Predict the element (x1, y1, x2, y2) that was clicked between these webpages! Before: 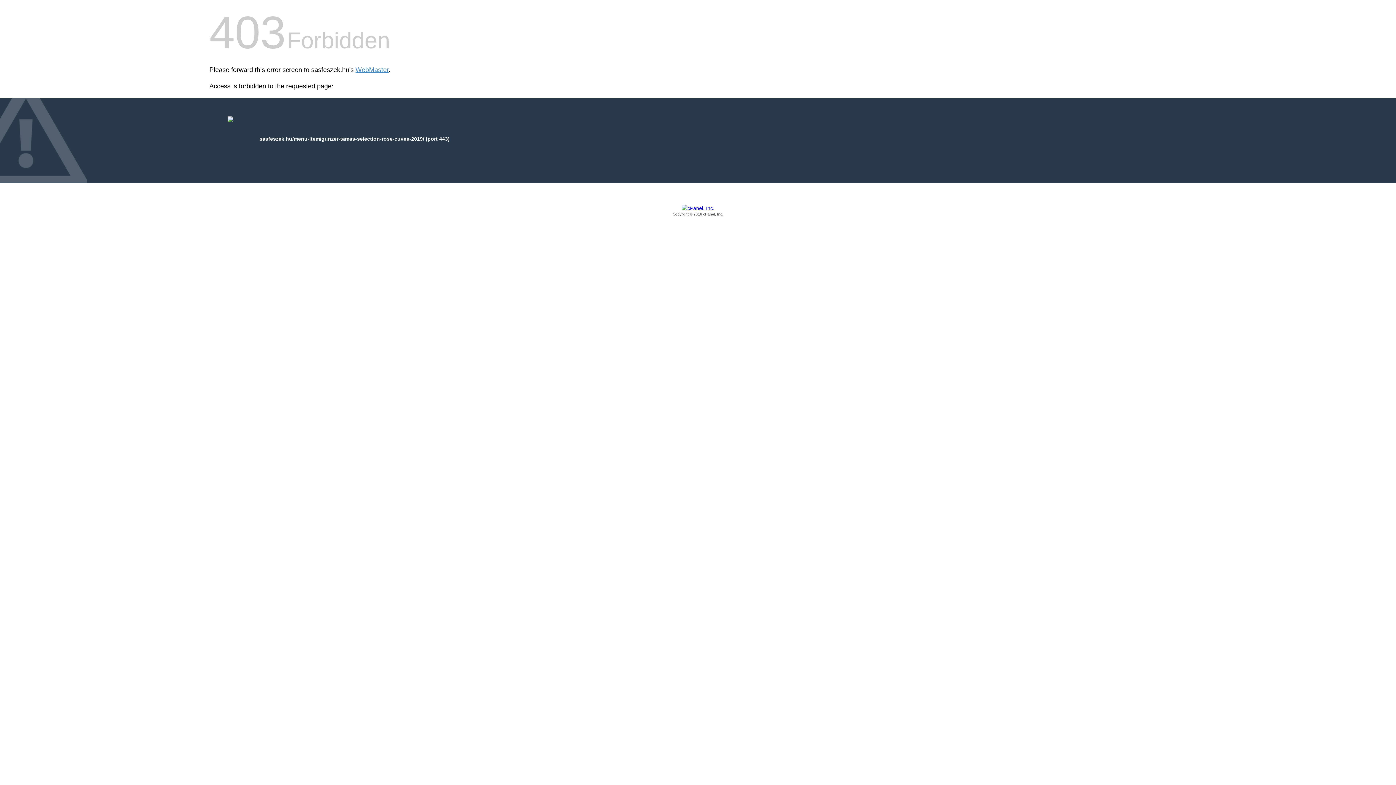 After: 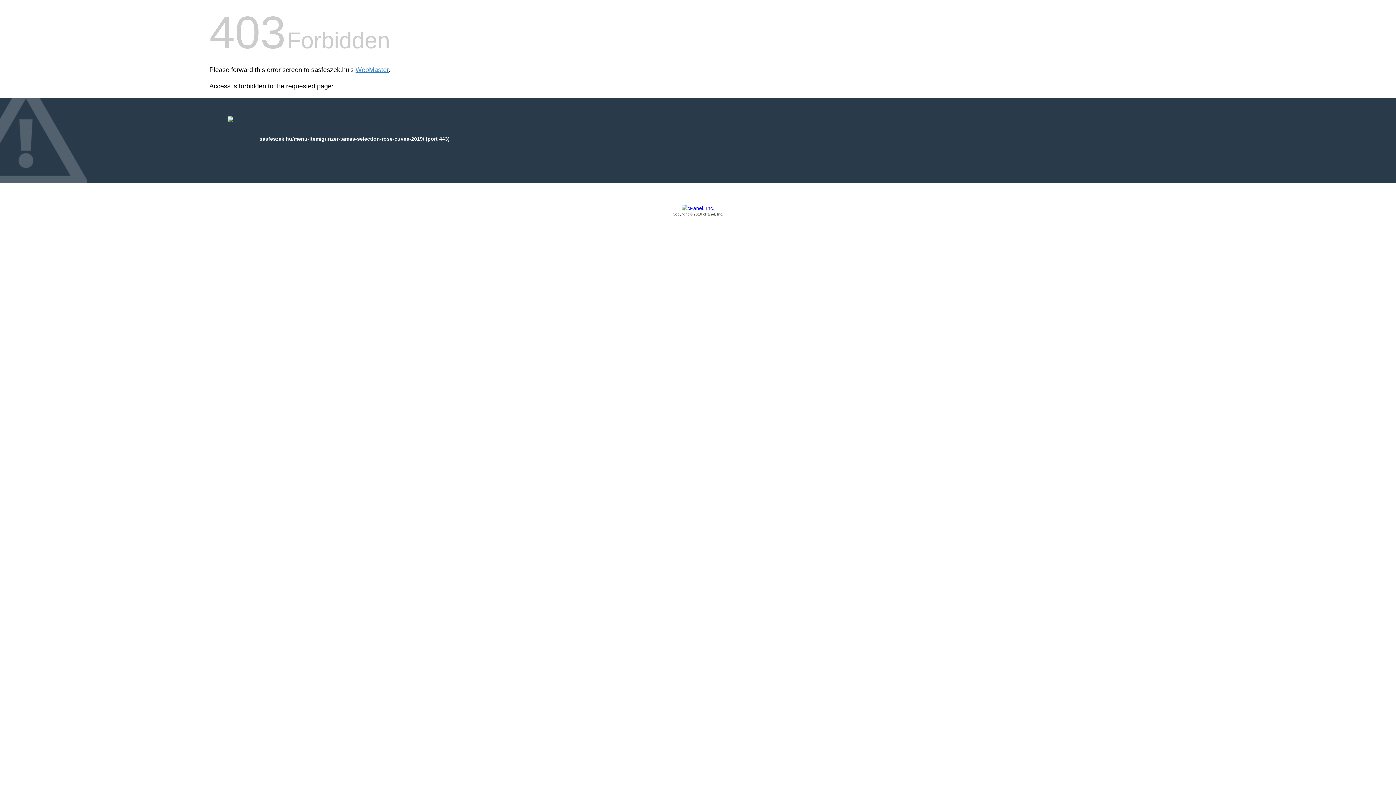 Action: bbox: (209, 205, 1186, 217) label: Copyright © 2016 cPanel, Inc.